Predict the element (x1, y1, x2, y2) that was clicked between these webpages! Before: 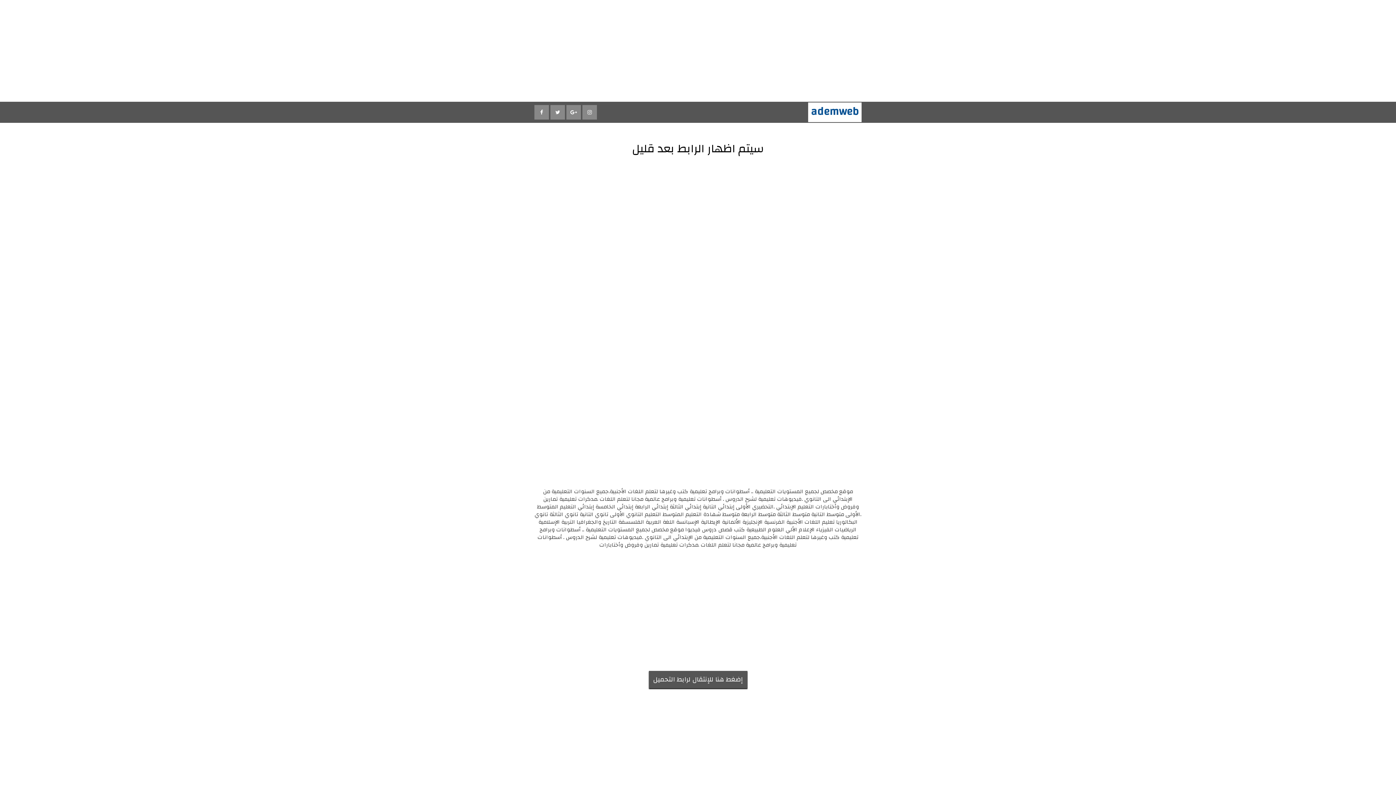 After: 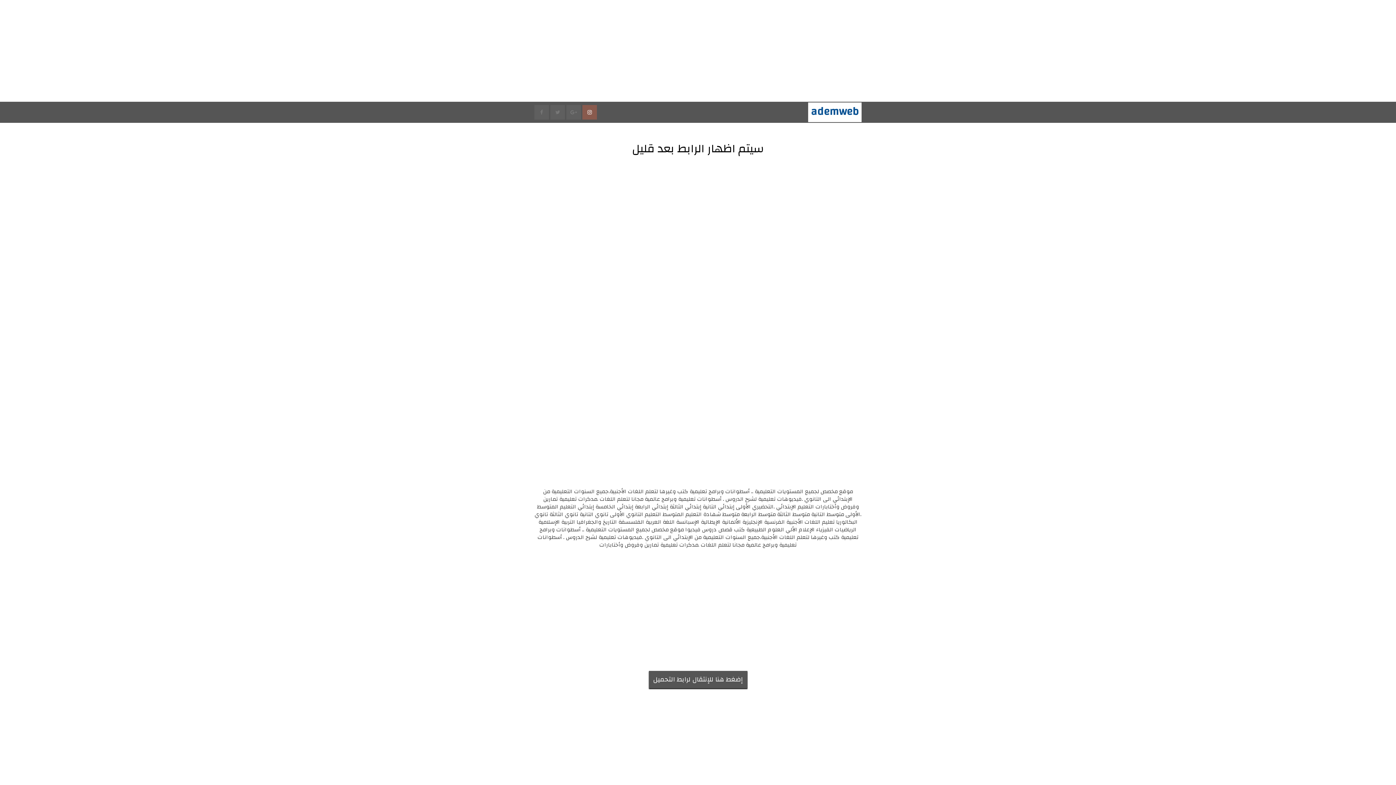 Action: bbox: (582, 105, 598, 119)